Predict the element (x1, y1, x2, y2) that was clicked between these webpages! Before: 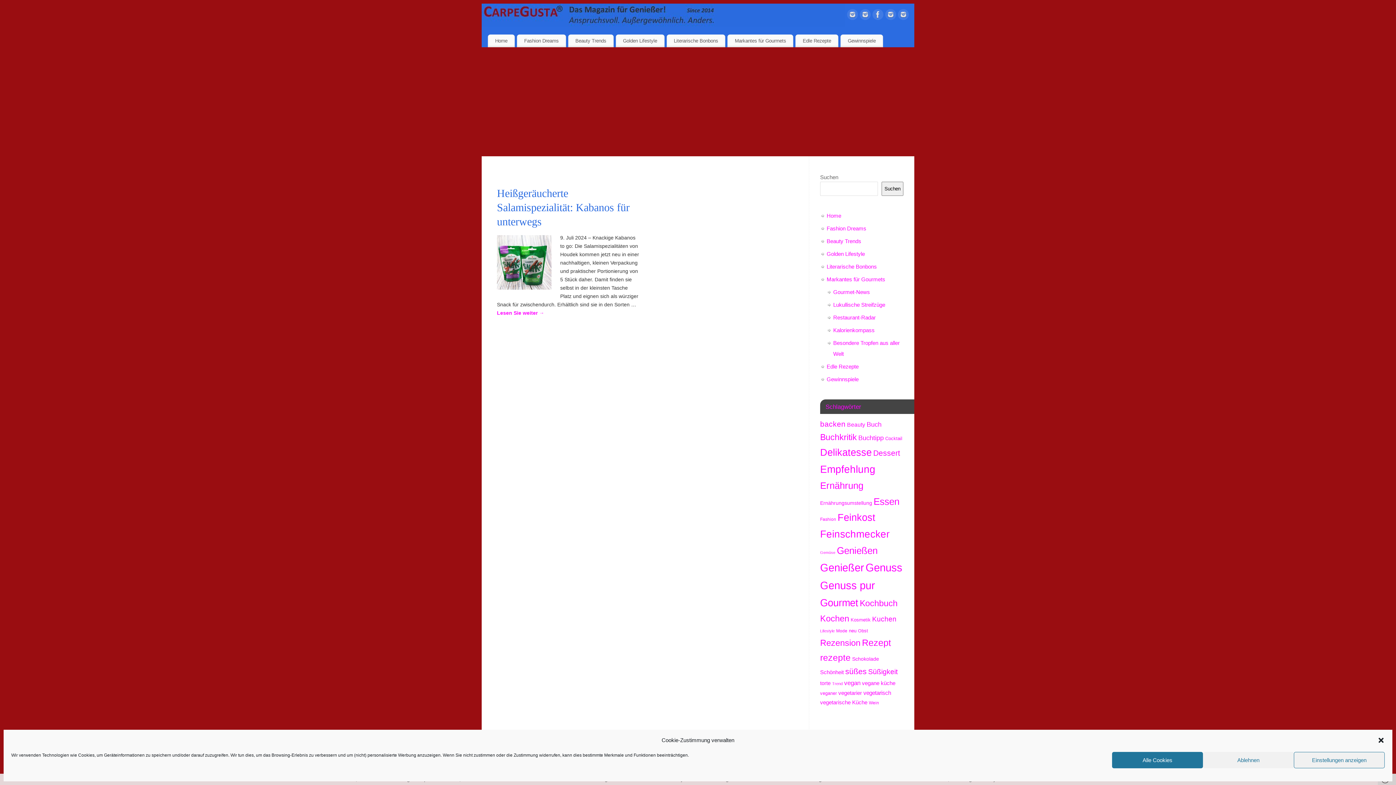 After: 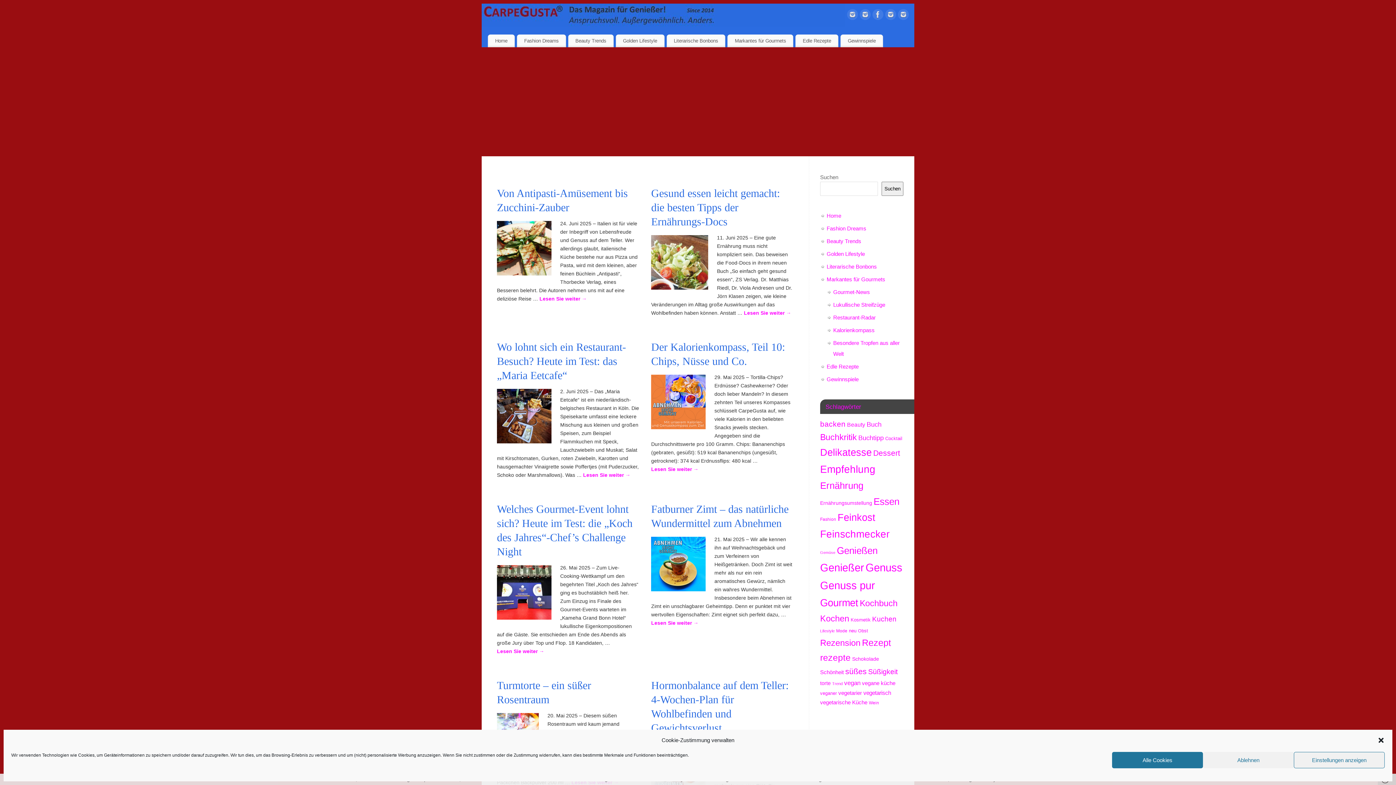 Action: bbox: (873, 449, 900, 457) label: Dessert (712 Einträge)